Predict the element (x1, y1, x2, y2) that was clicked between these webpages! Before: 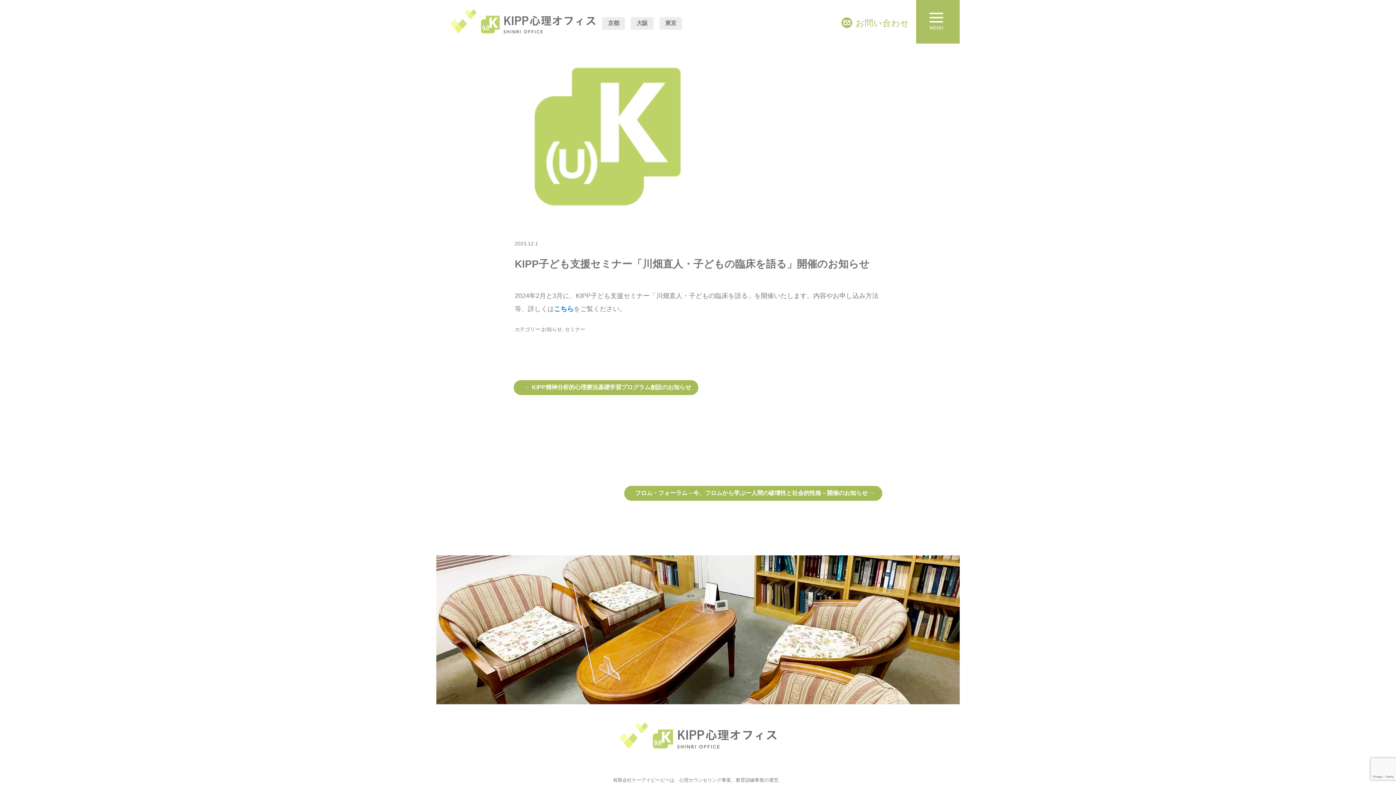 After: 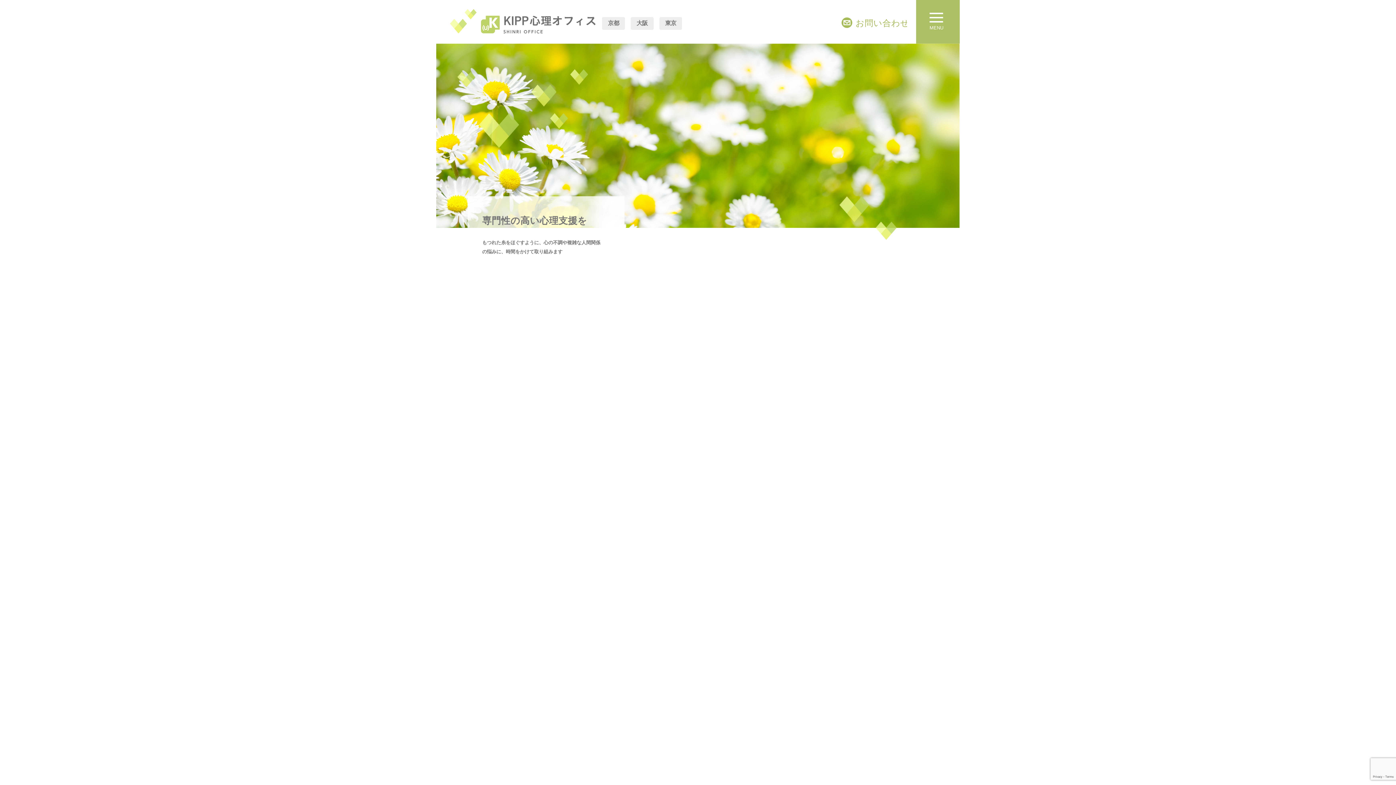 Action: bbox: (450, 20, 595, 36)